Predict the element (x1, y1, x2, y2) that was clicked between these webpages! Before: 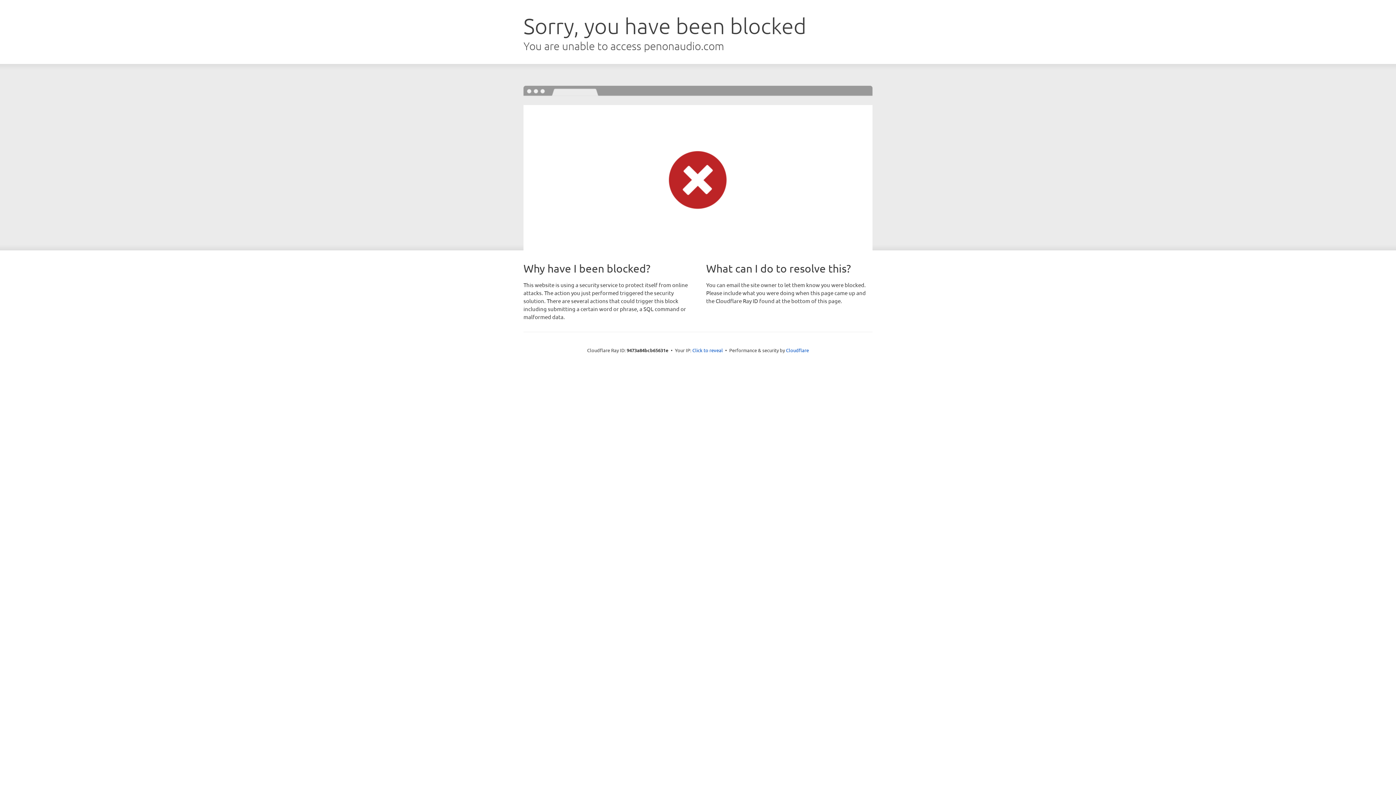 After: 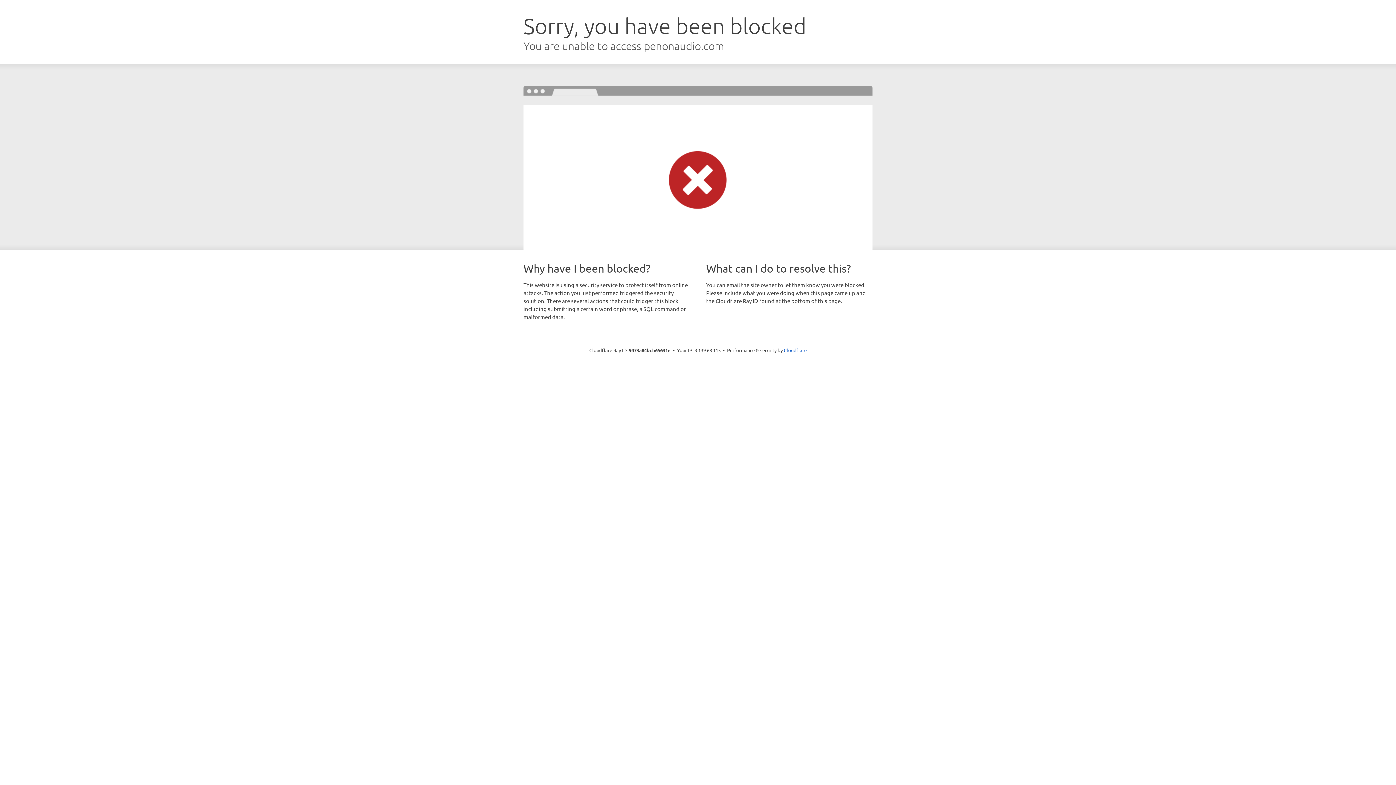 Action: label: Click to reveal bbox: (692, 346, 723, 353)